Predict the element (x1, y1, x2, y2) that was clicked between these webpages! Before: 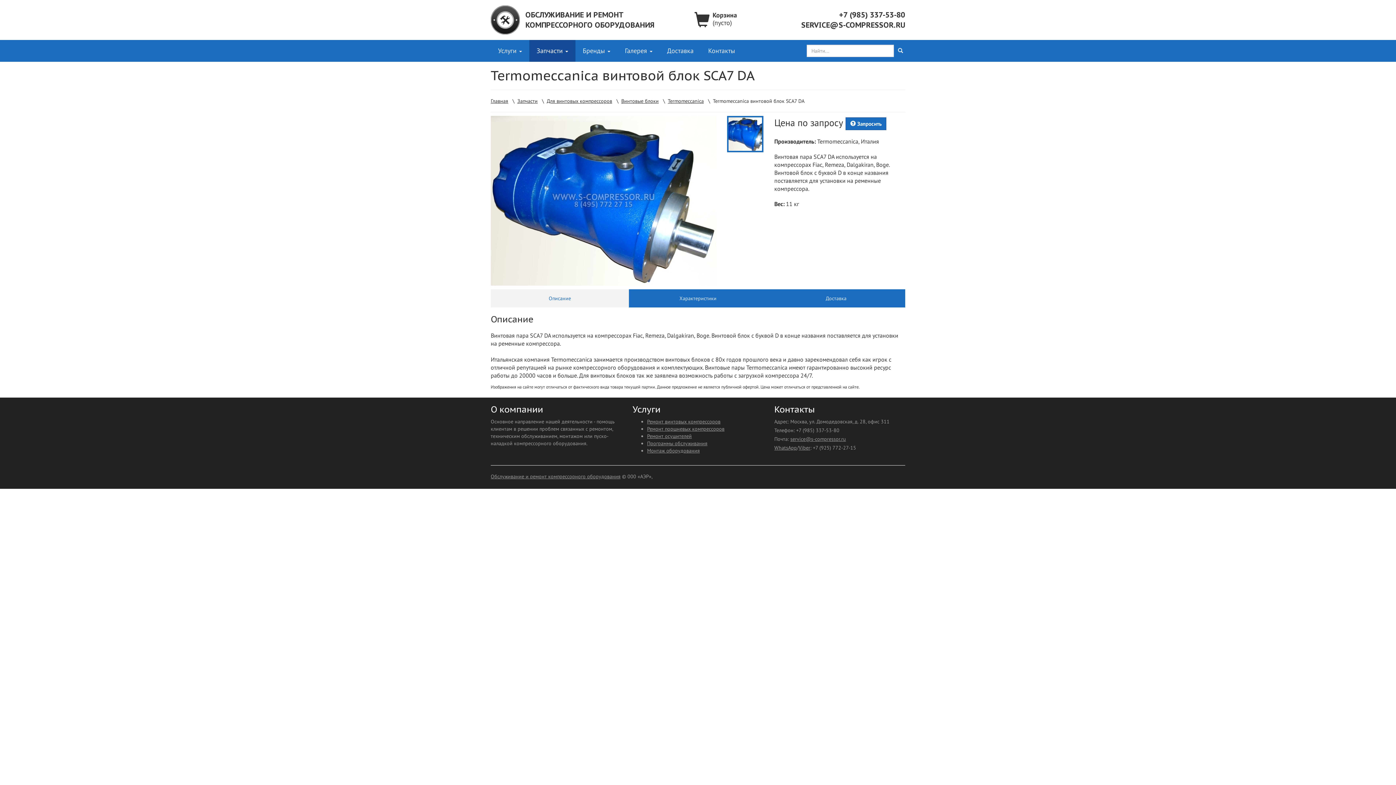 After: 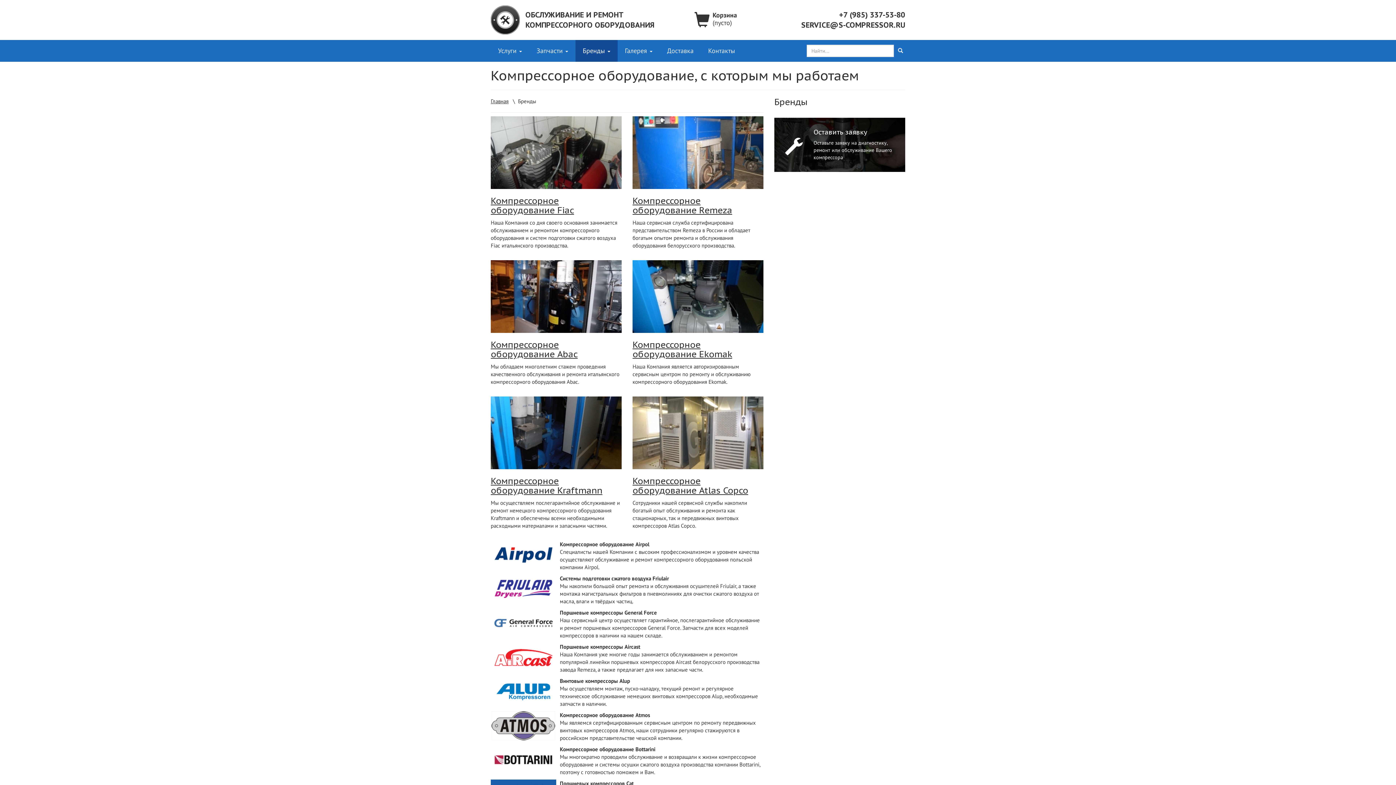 Action: label: Бренды  bbox: (575, 40, 617, 61)